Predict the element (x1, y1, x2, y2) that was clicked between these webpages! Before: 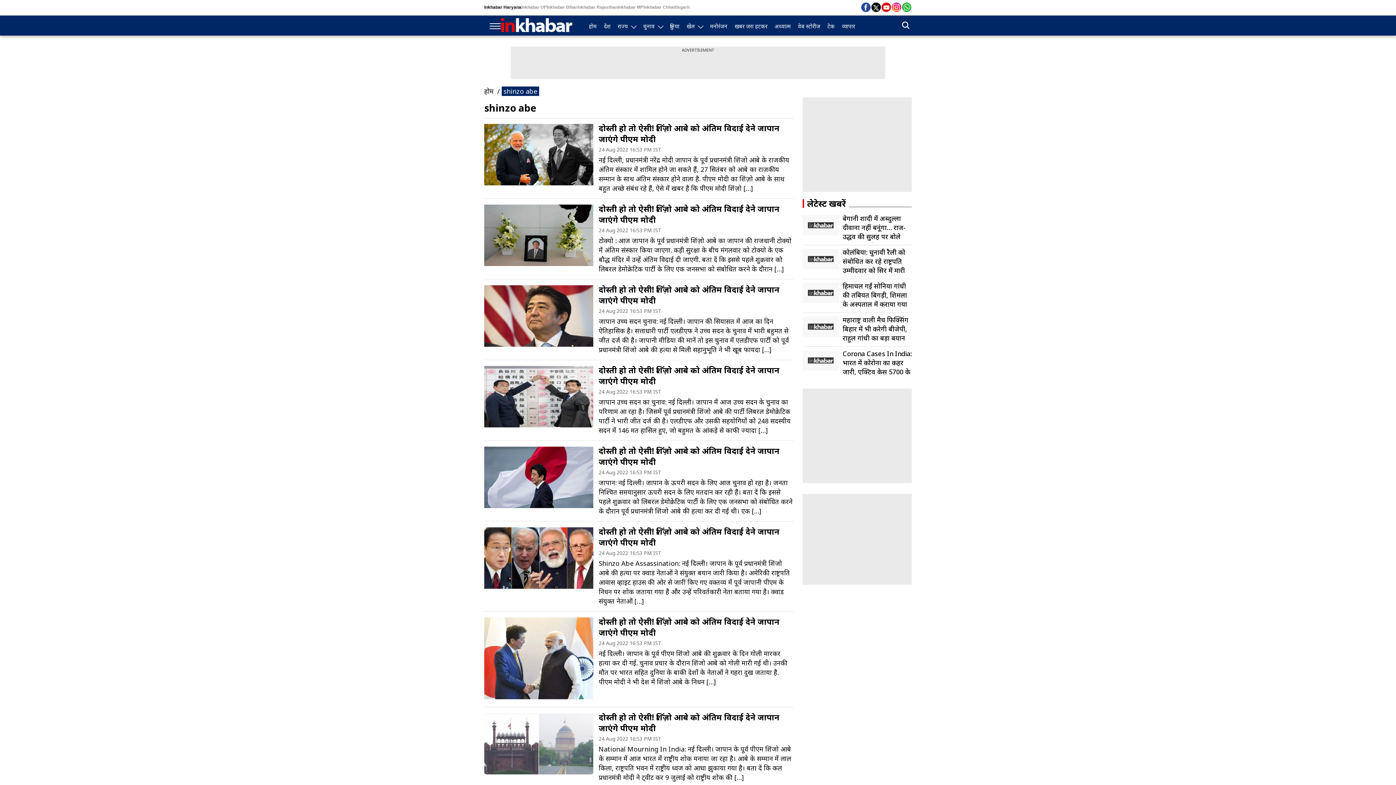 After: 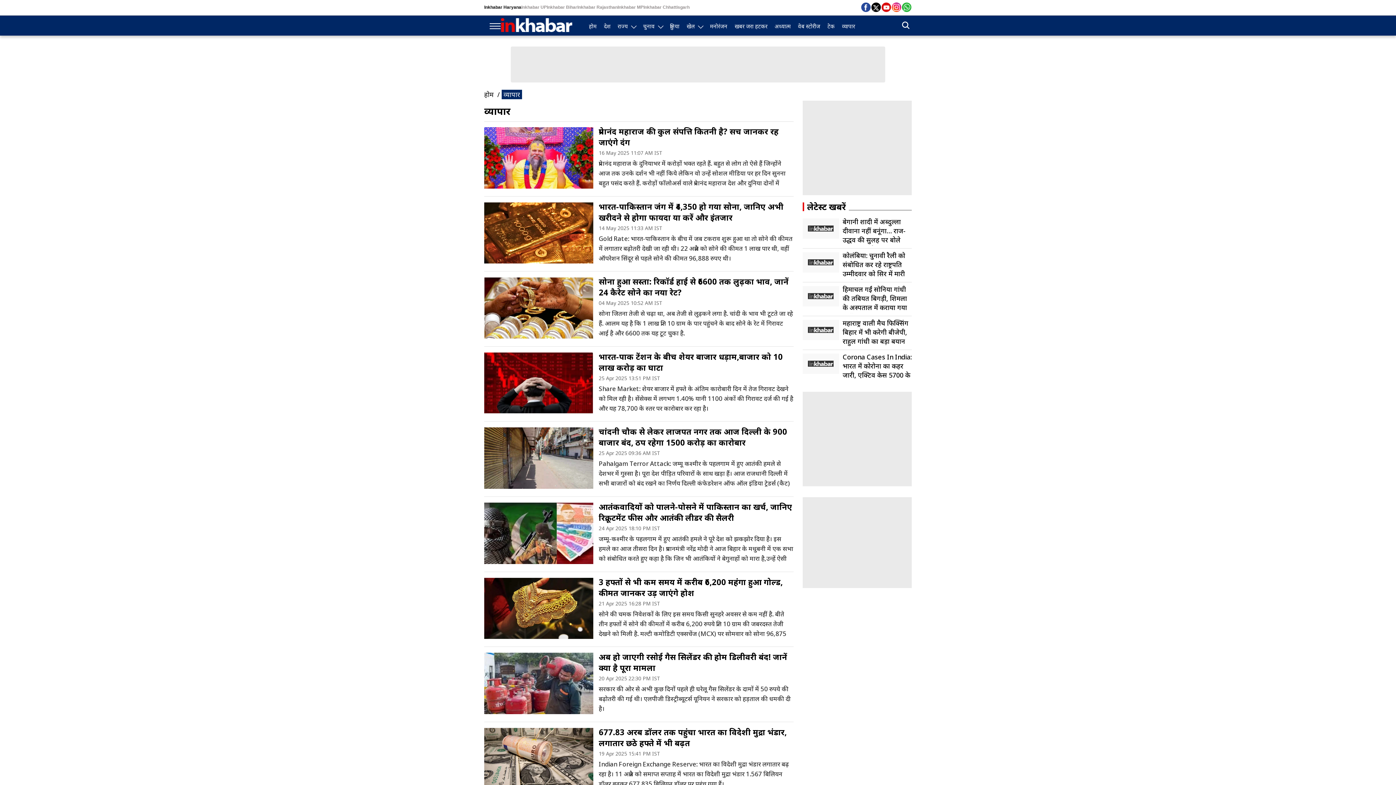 Action: bbox: (838, 17, 858, 34) label: व्यापार